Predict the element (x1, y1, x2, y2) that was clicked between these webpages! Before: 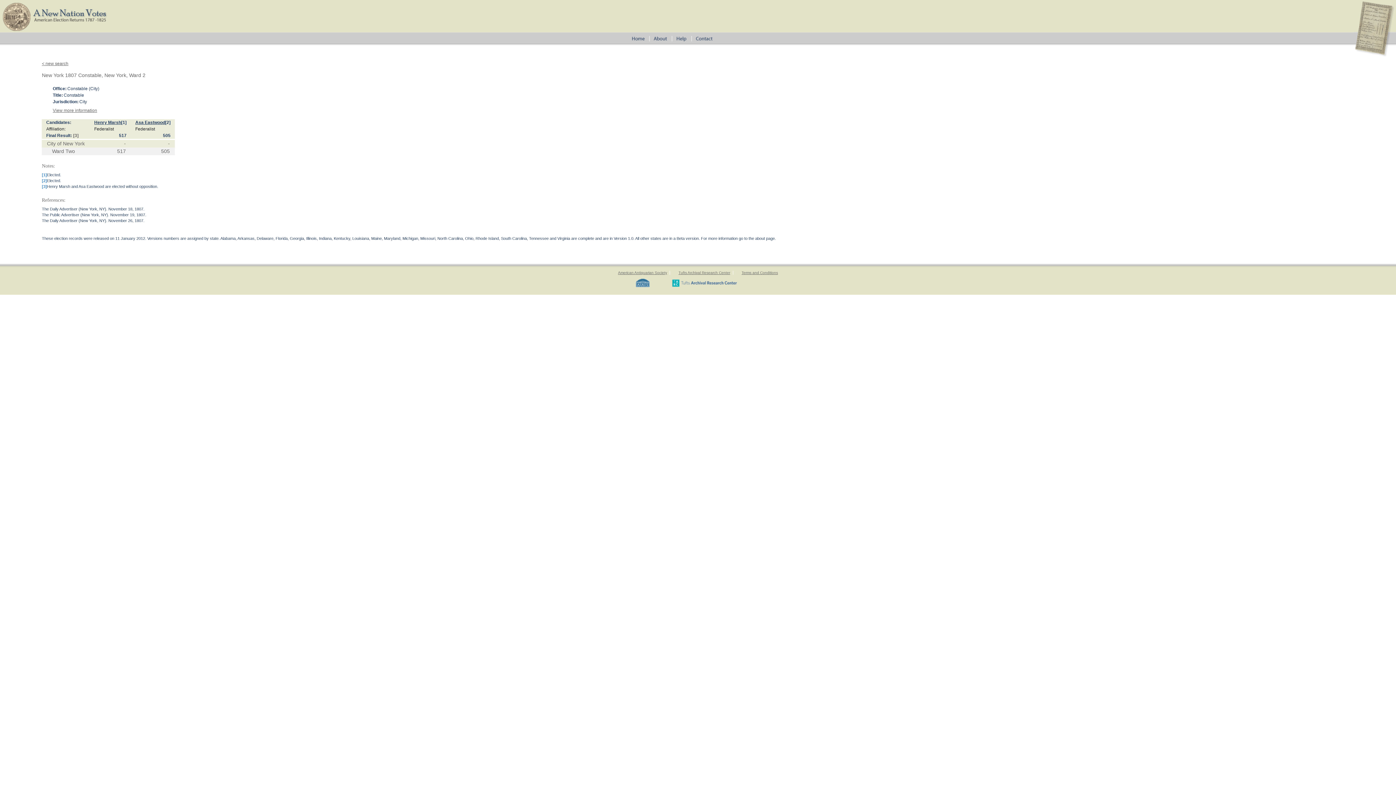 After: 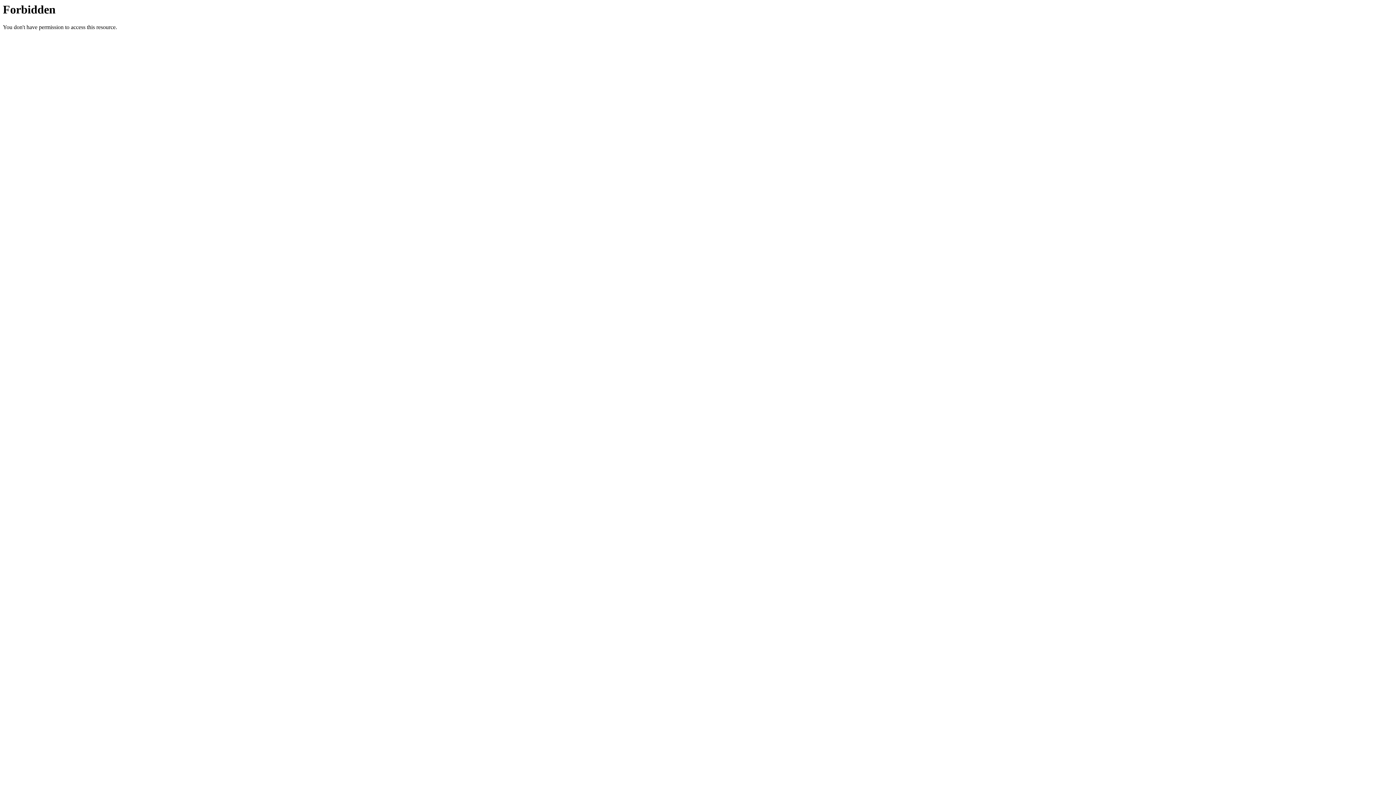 Action: label: American Antiquarian Society bbox: (615, 270, 670, 274)